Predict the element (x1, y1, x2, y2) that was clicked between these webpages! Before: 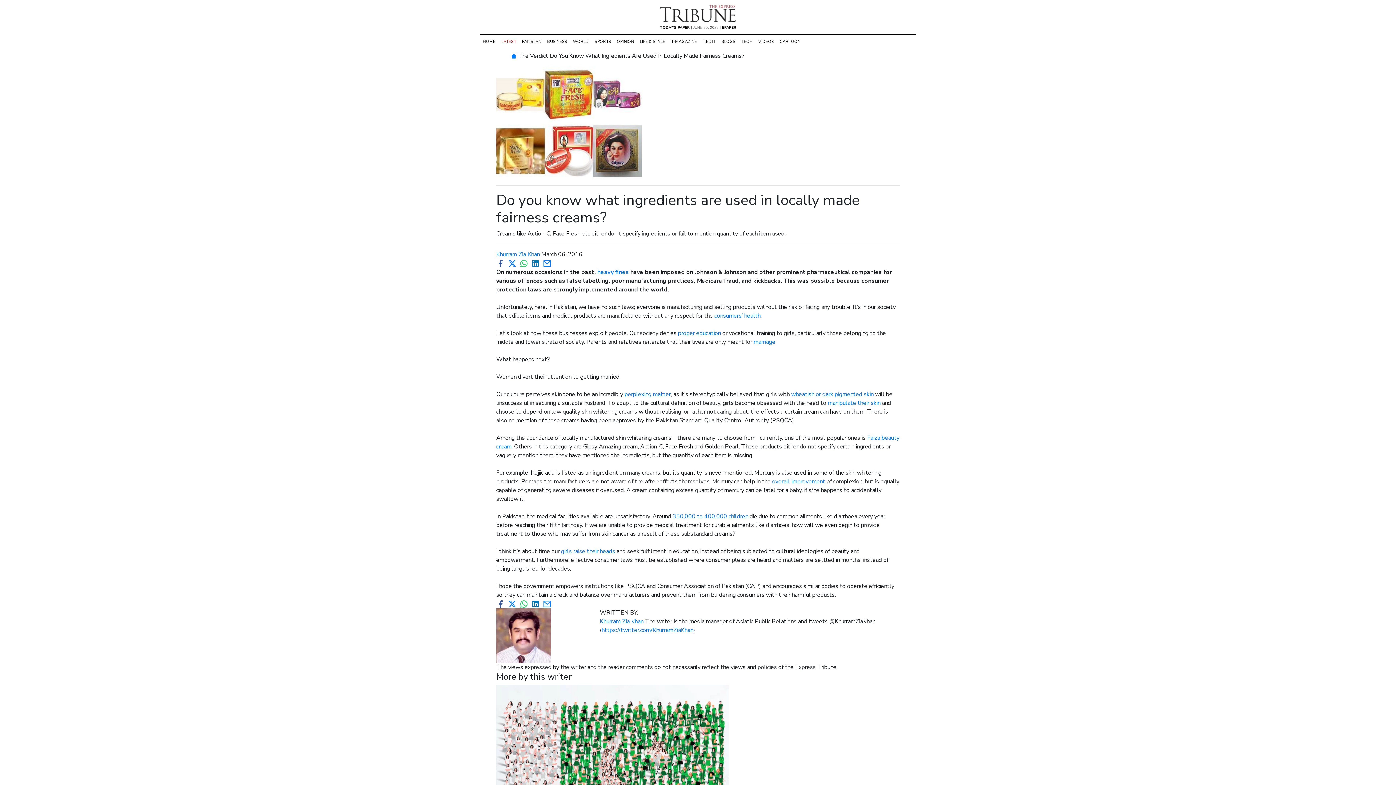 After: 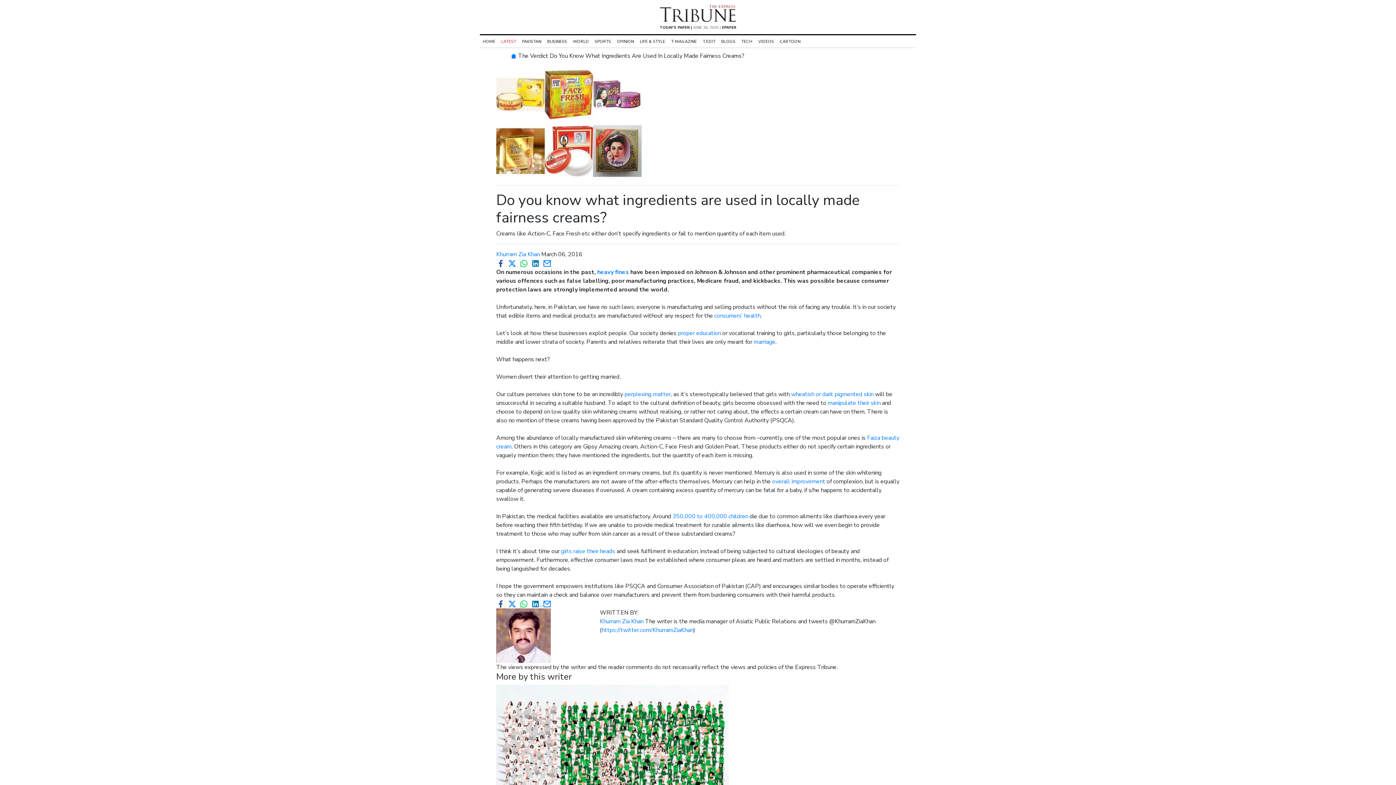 Action: label:  linkded  bbox: (531, 600, 542, 608)